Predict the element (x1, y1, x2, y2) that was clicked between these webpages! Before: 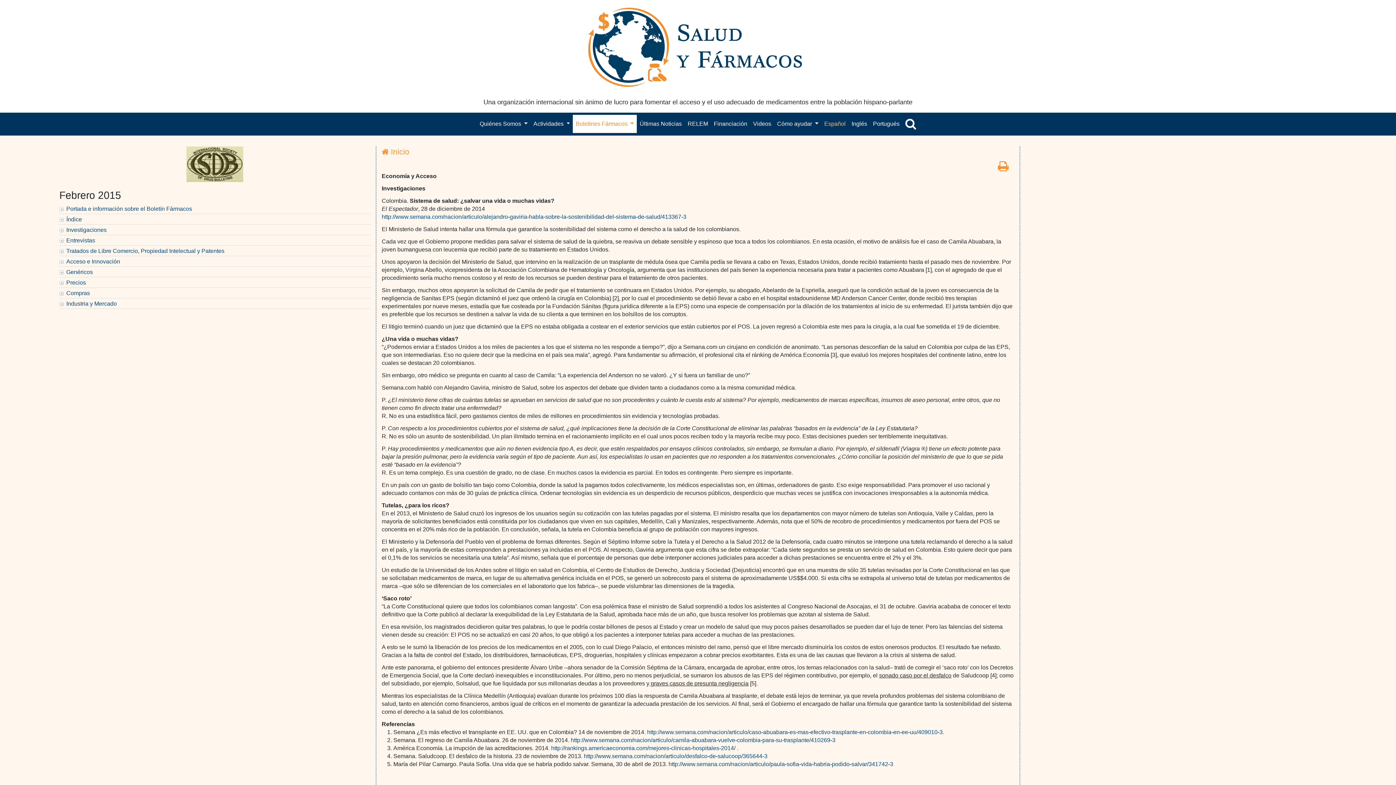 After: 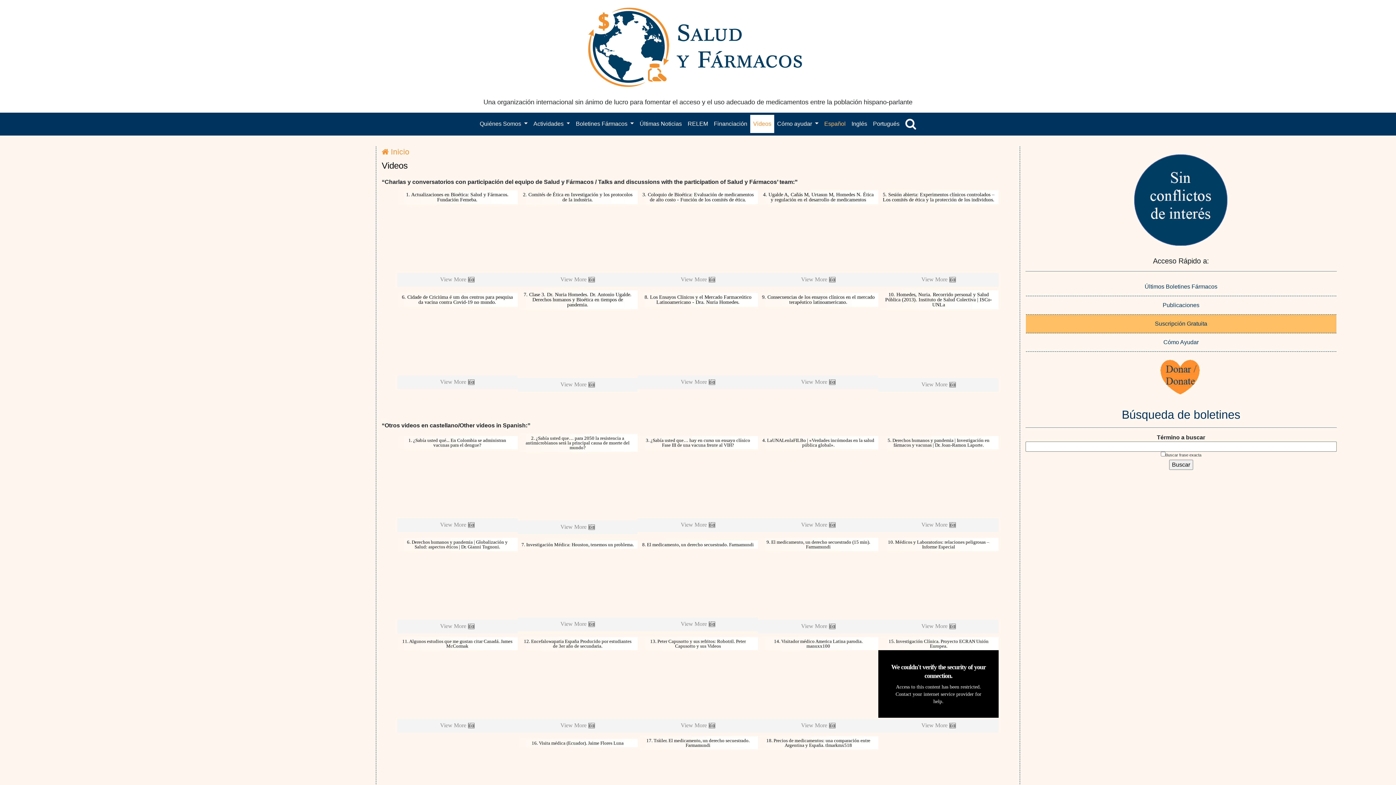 Action: bbox: (750, 115, 774, 133) label: Videos